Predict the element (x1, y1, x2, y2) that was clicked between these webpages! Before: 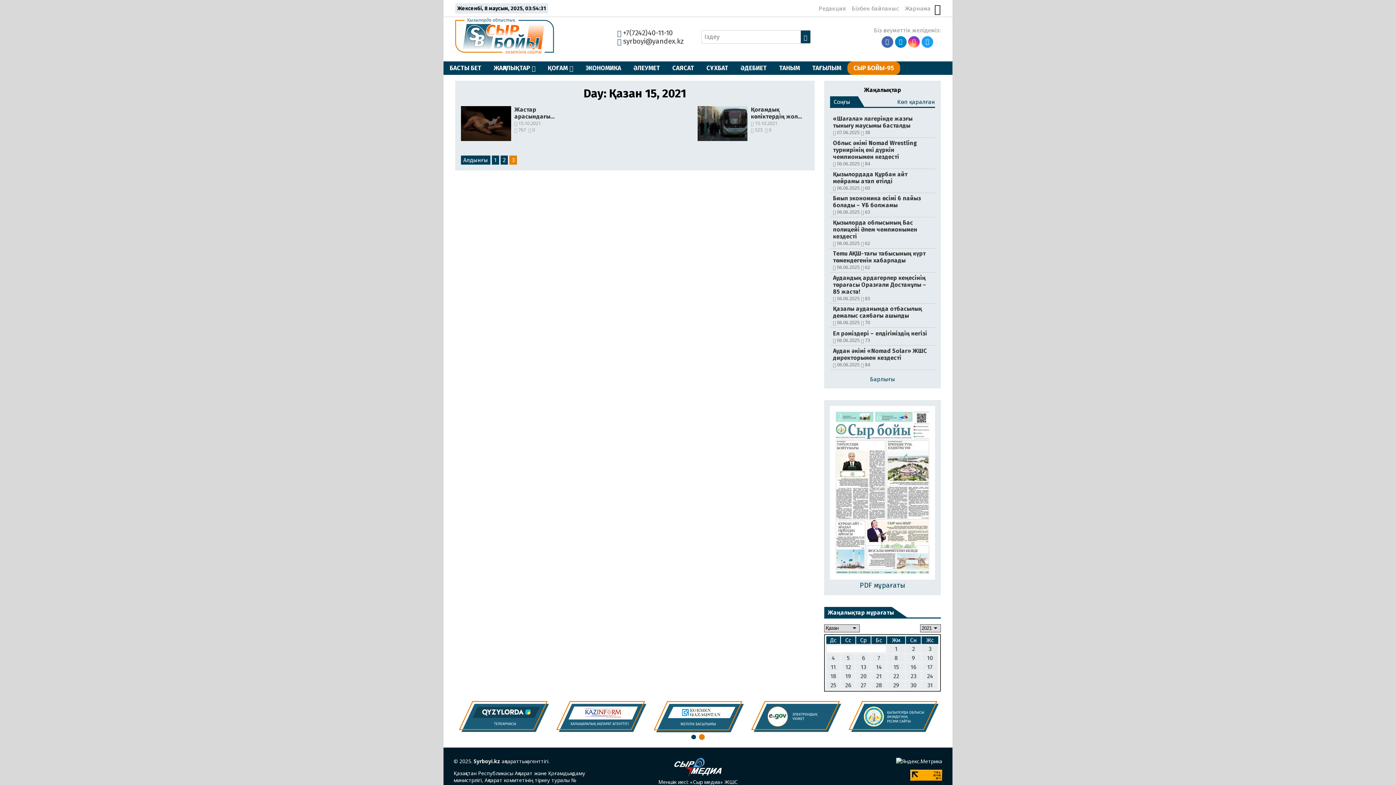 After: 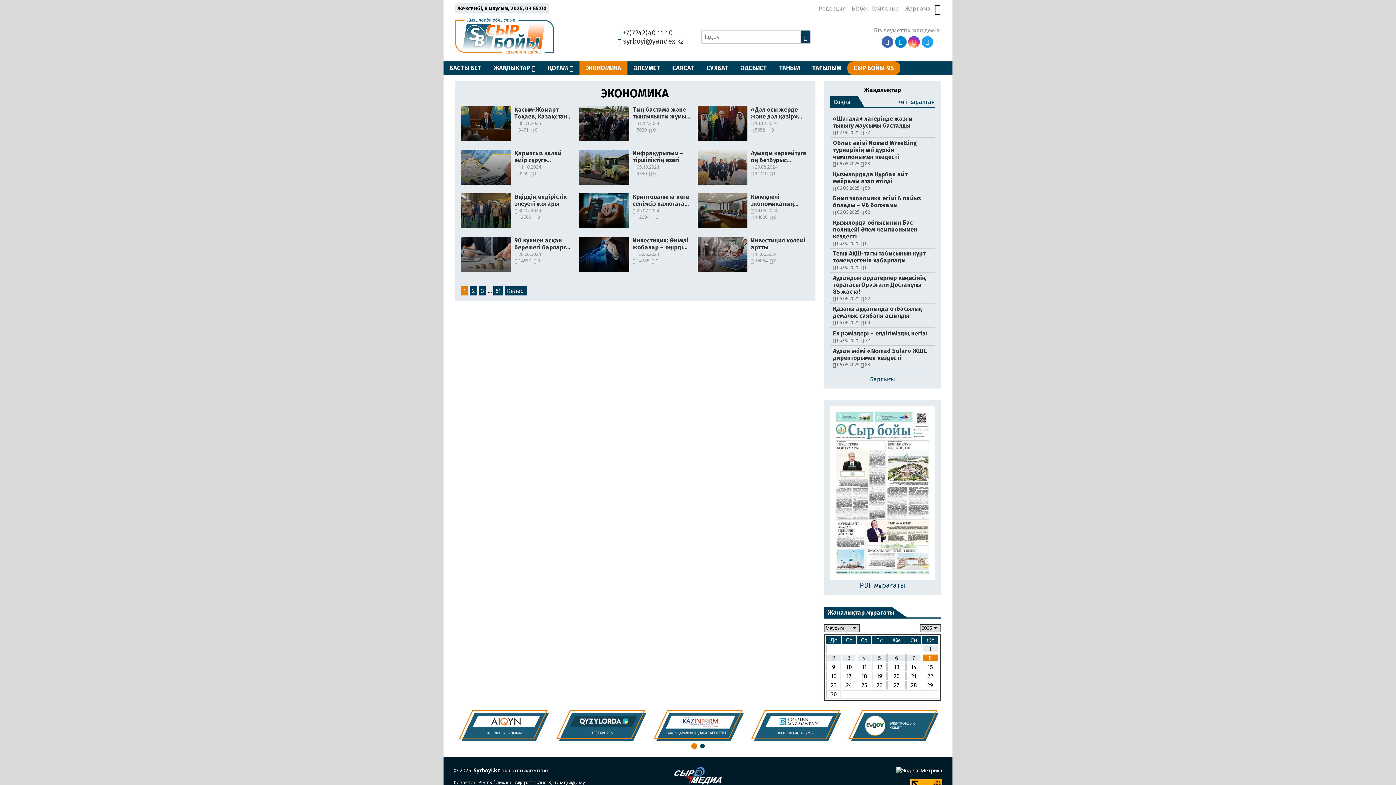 Action: label: ЭКОНОМИКА bbox: (579, 61, 627, 74)